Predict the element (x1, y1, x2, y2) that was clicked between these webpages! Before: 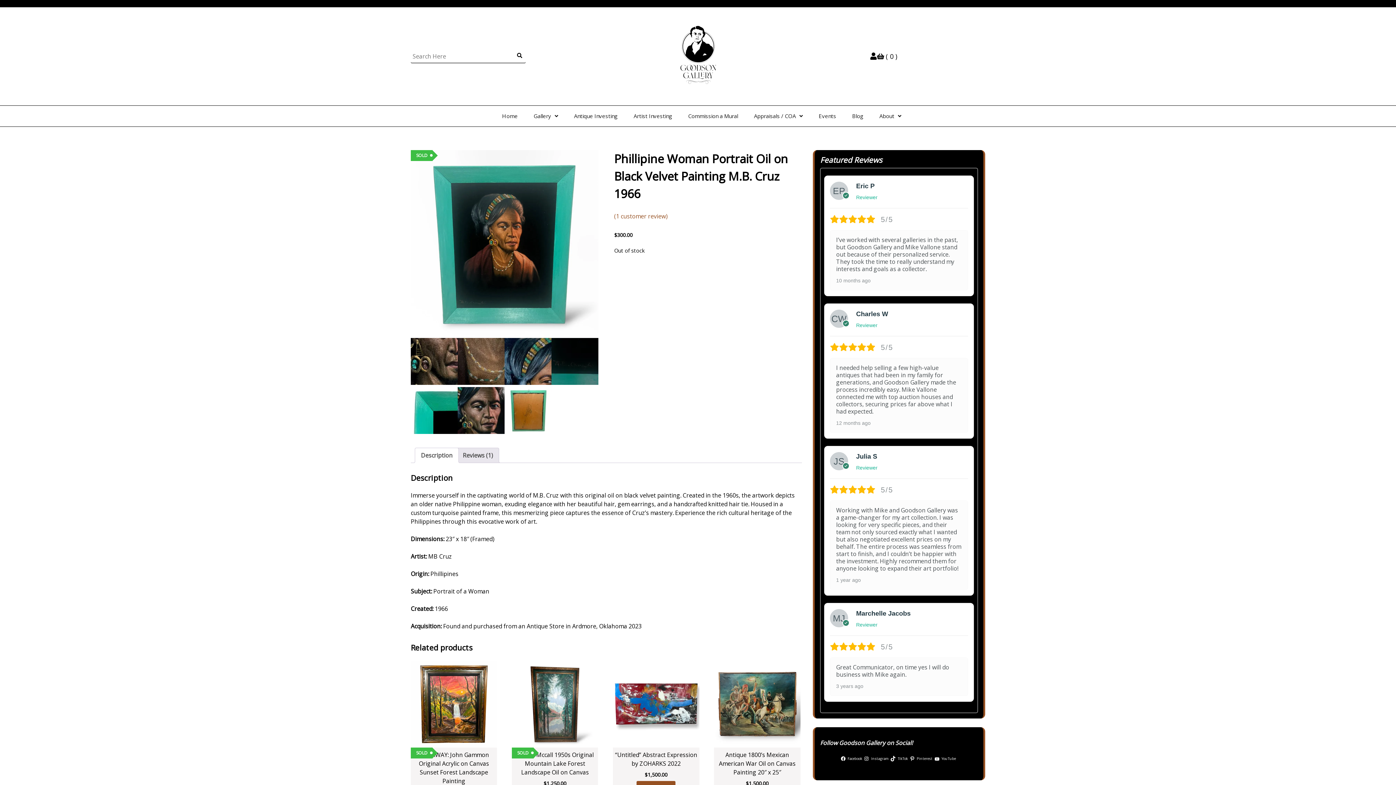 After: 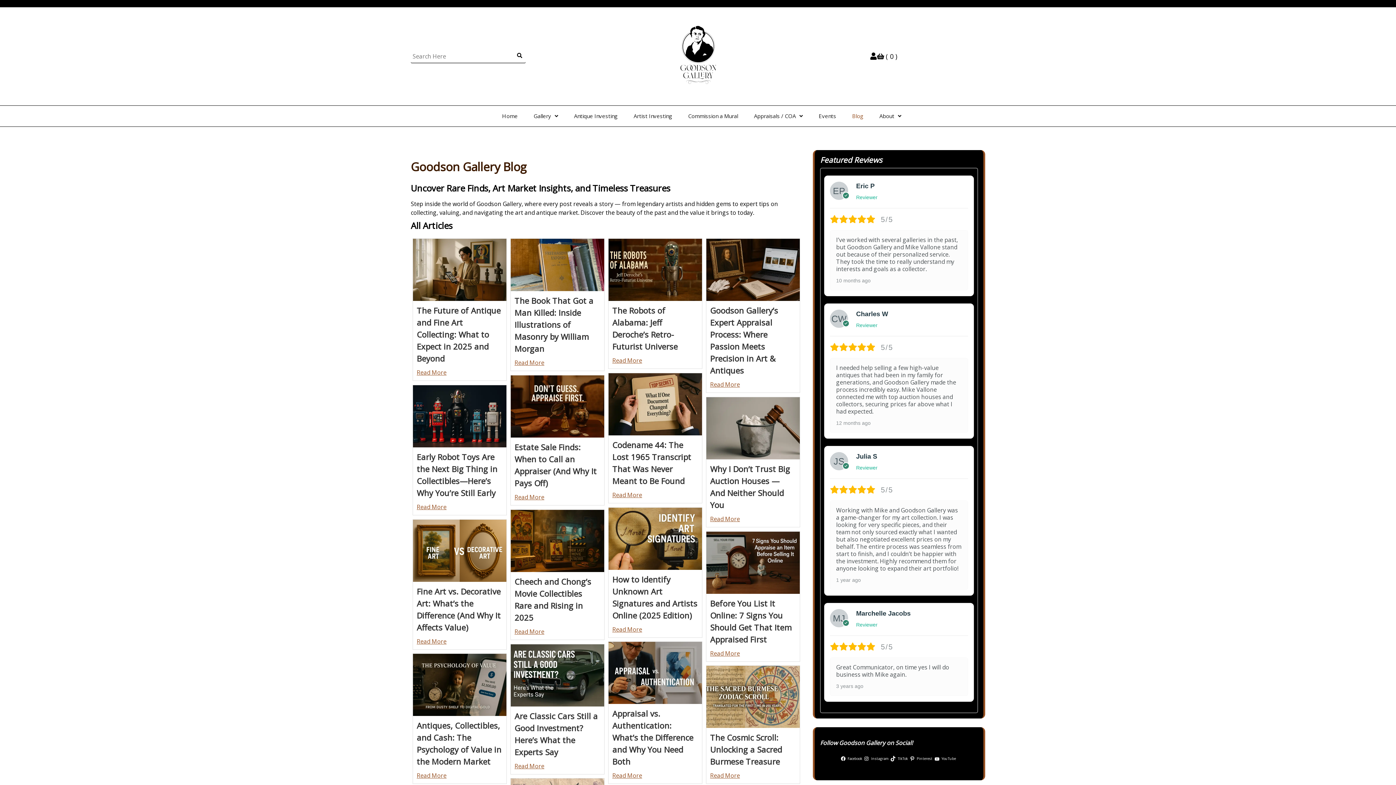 Action: label: Blog bbox: (845, 105, 870, 126)